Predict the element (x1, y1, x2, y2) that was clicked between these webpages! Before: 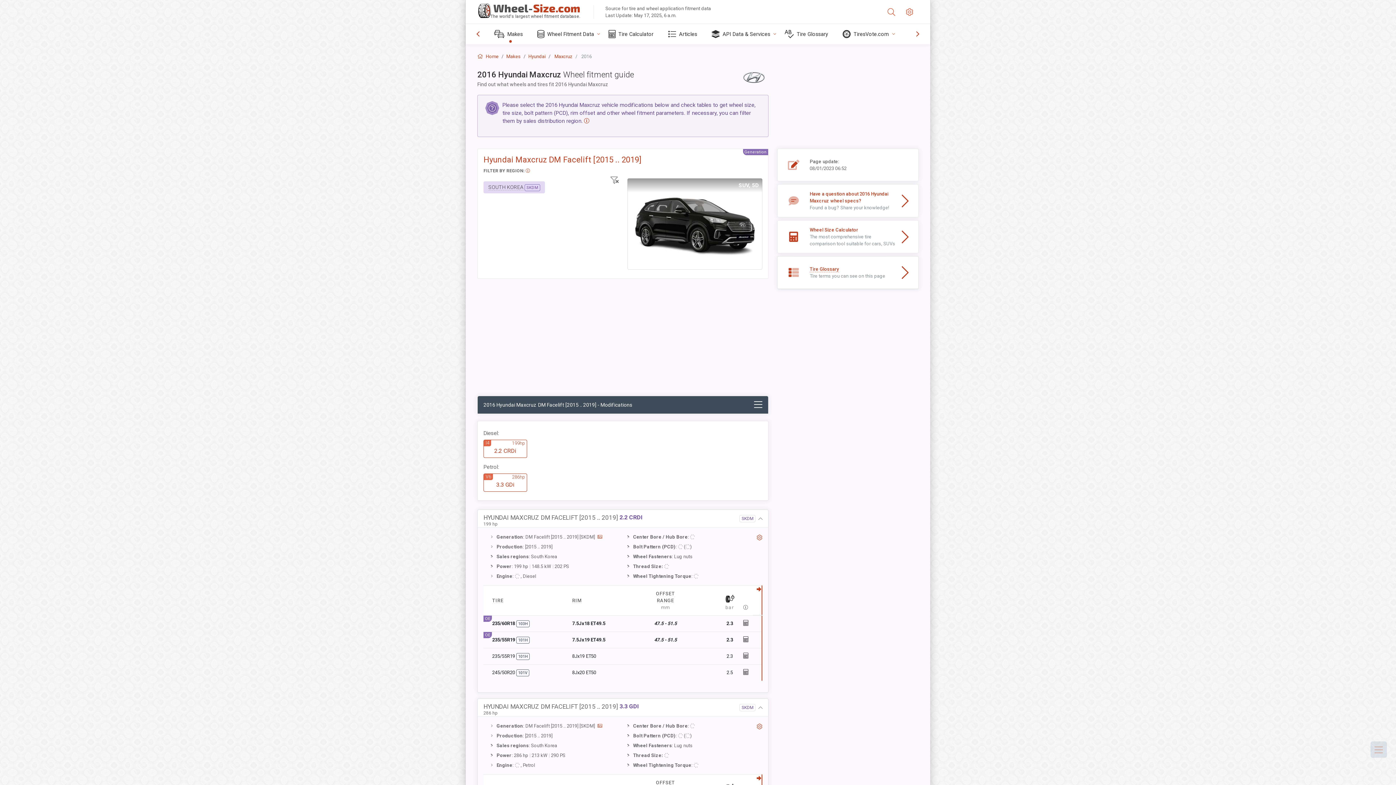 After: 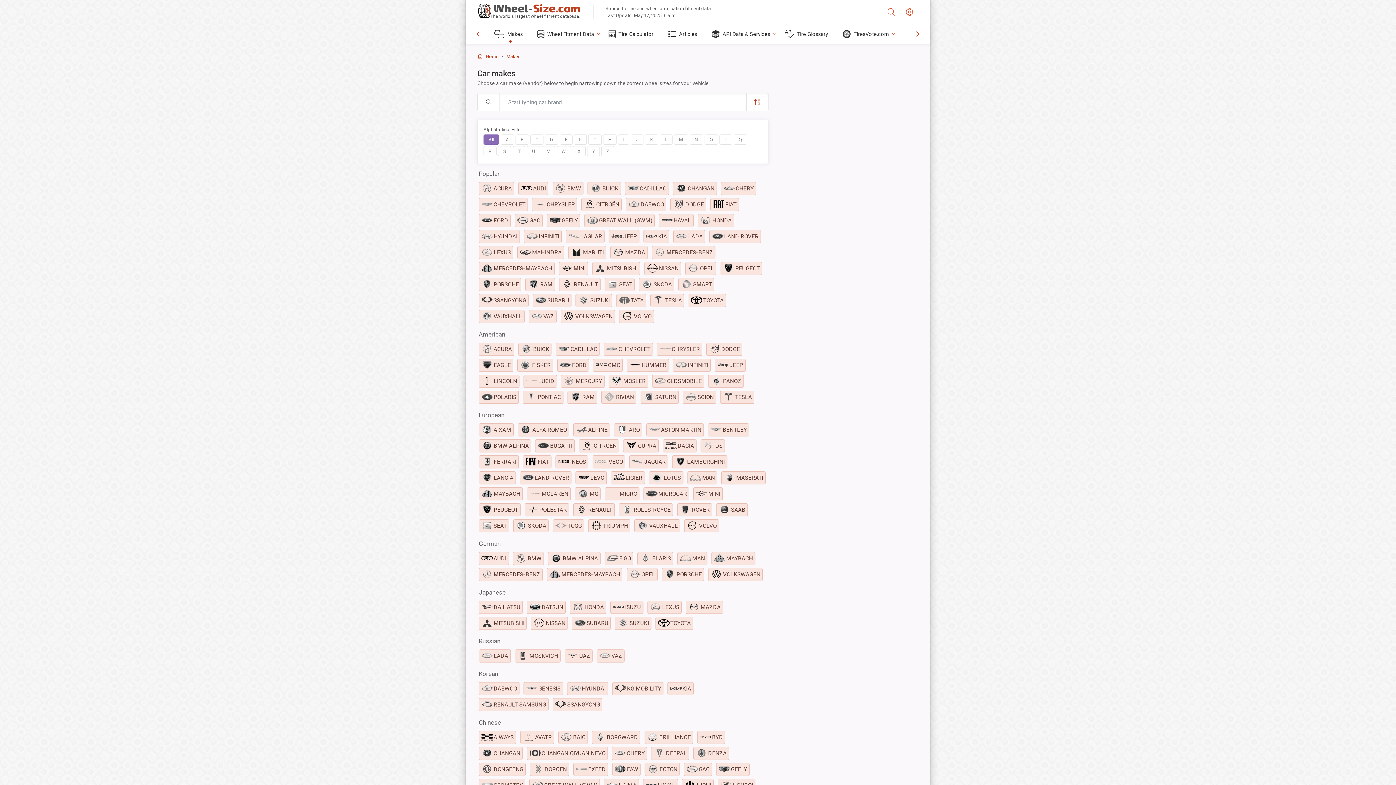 Action: bbox: (506, 53, 520, 59) label: Makes